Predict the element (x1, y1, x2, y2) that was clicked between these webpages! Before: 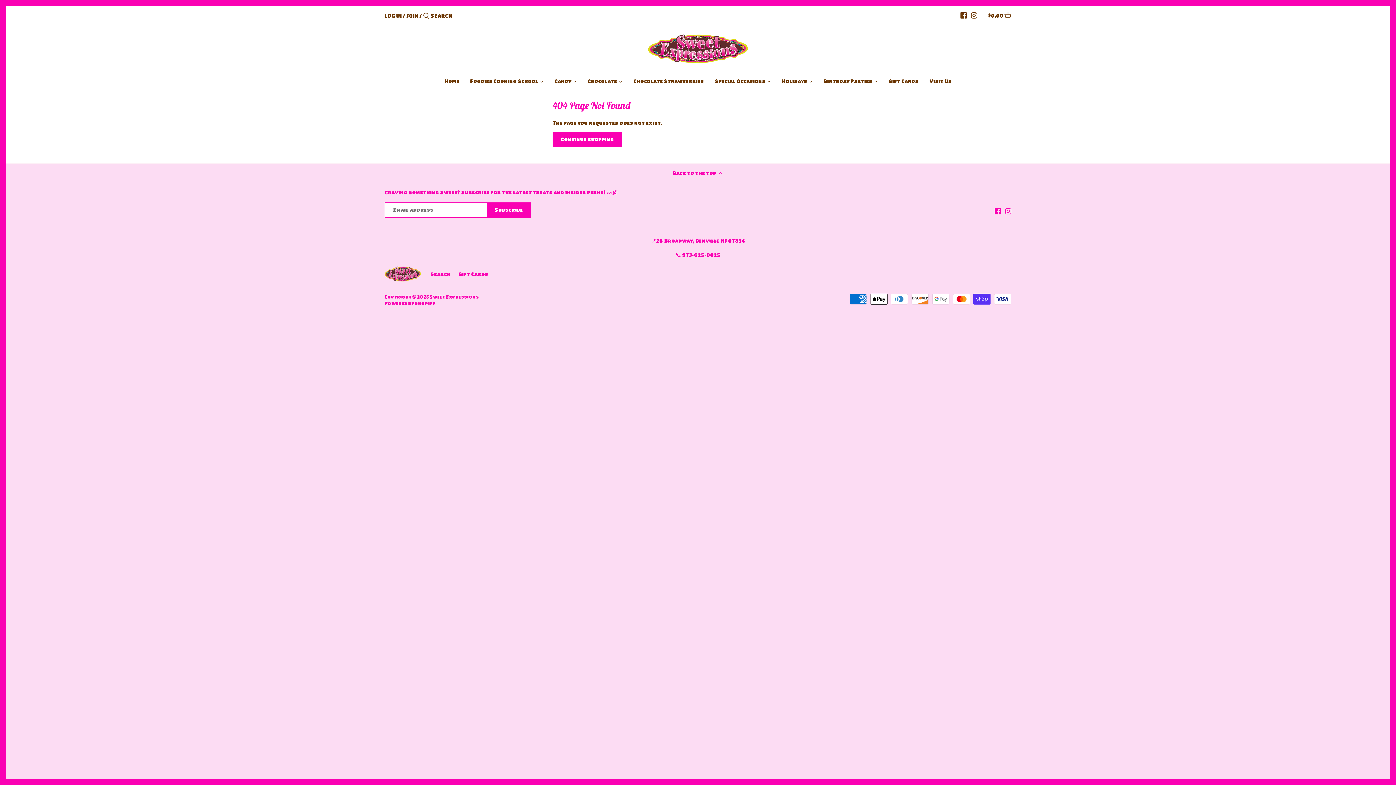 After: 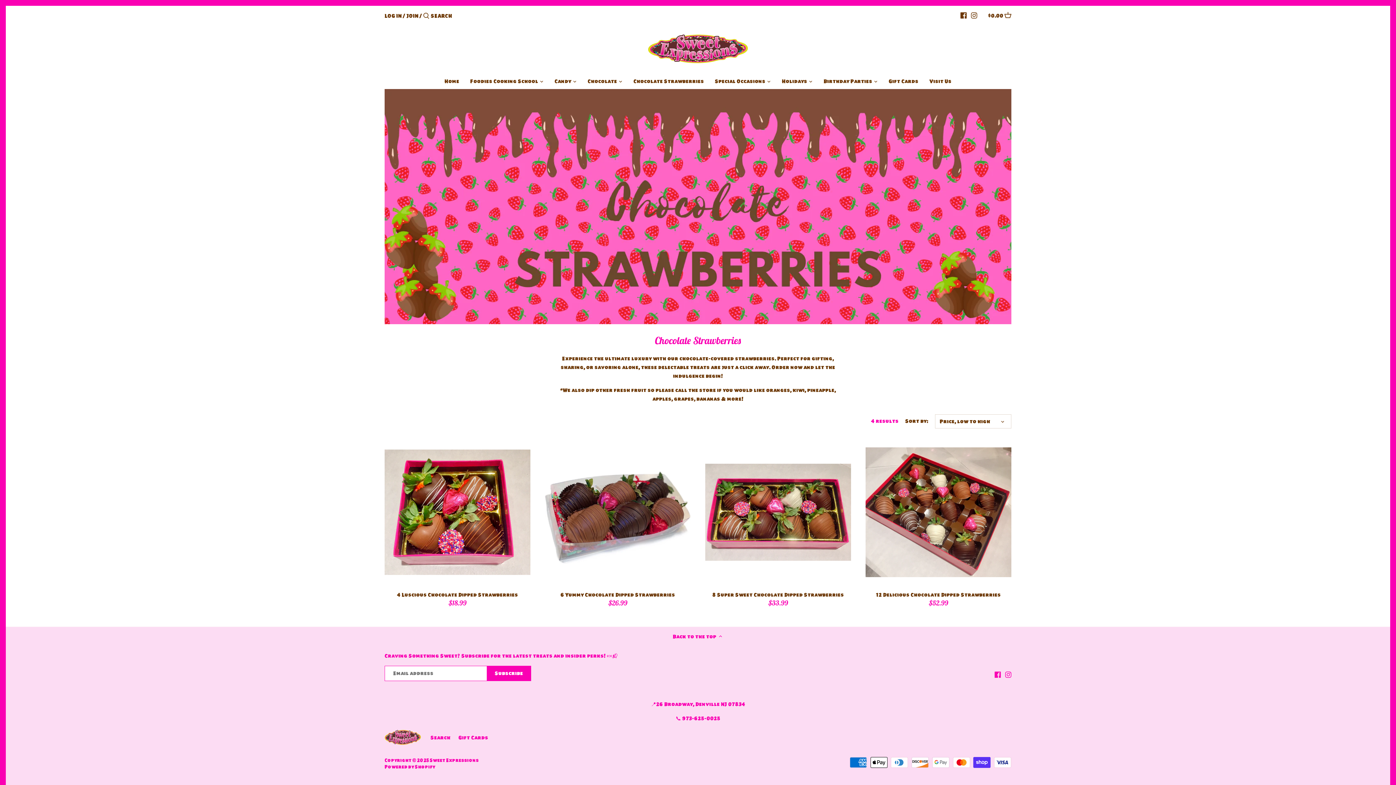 Action: label: Chocolate Strawberries bbox: (628, 75, 709, 89)